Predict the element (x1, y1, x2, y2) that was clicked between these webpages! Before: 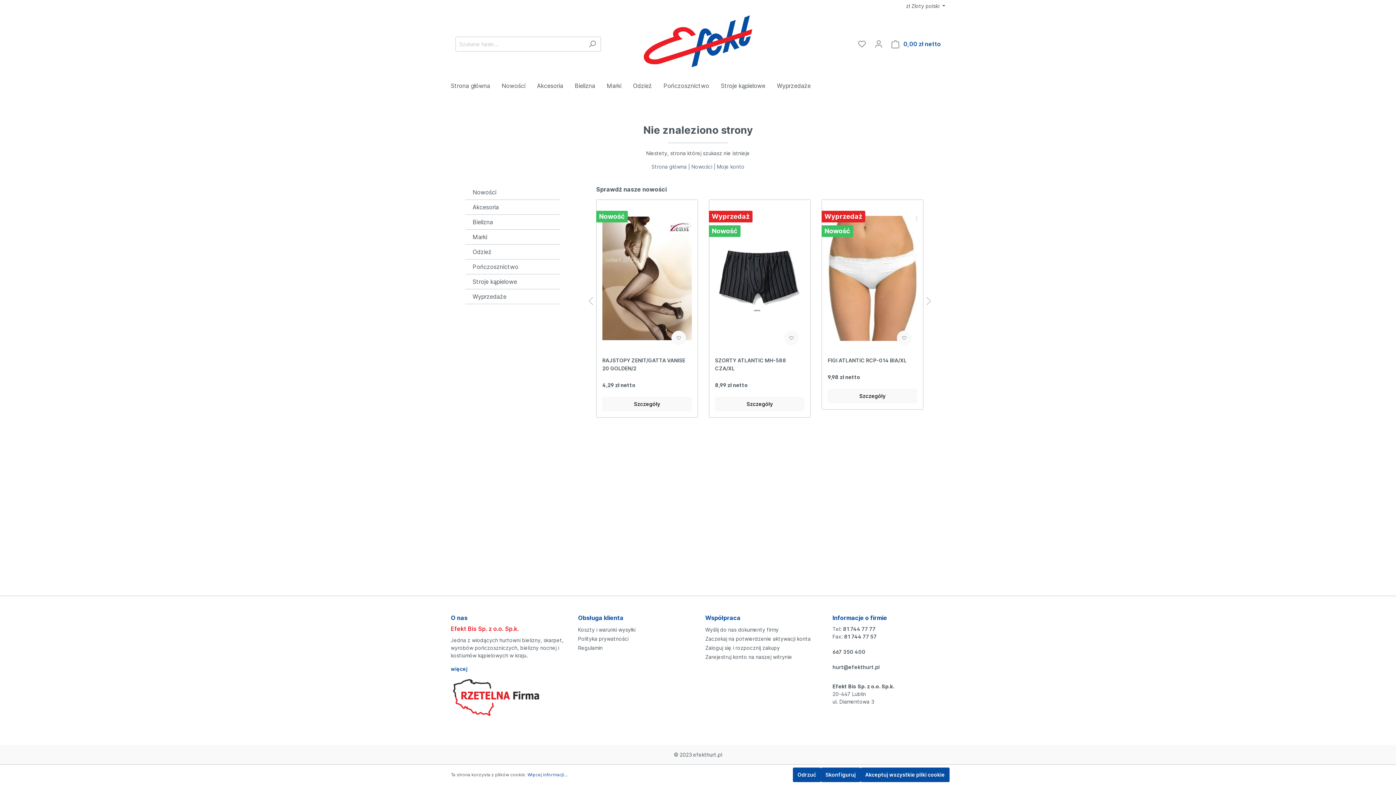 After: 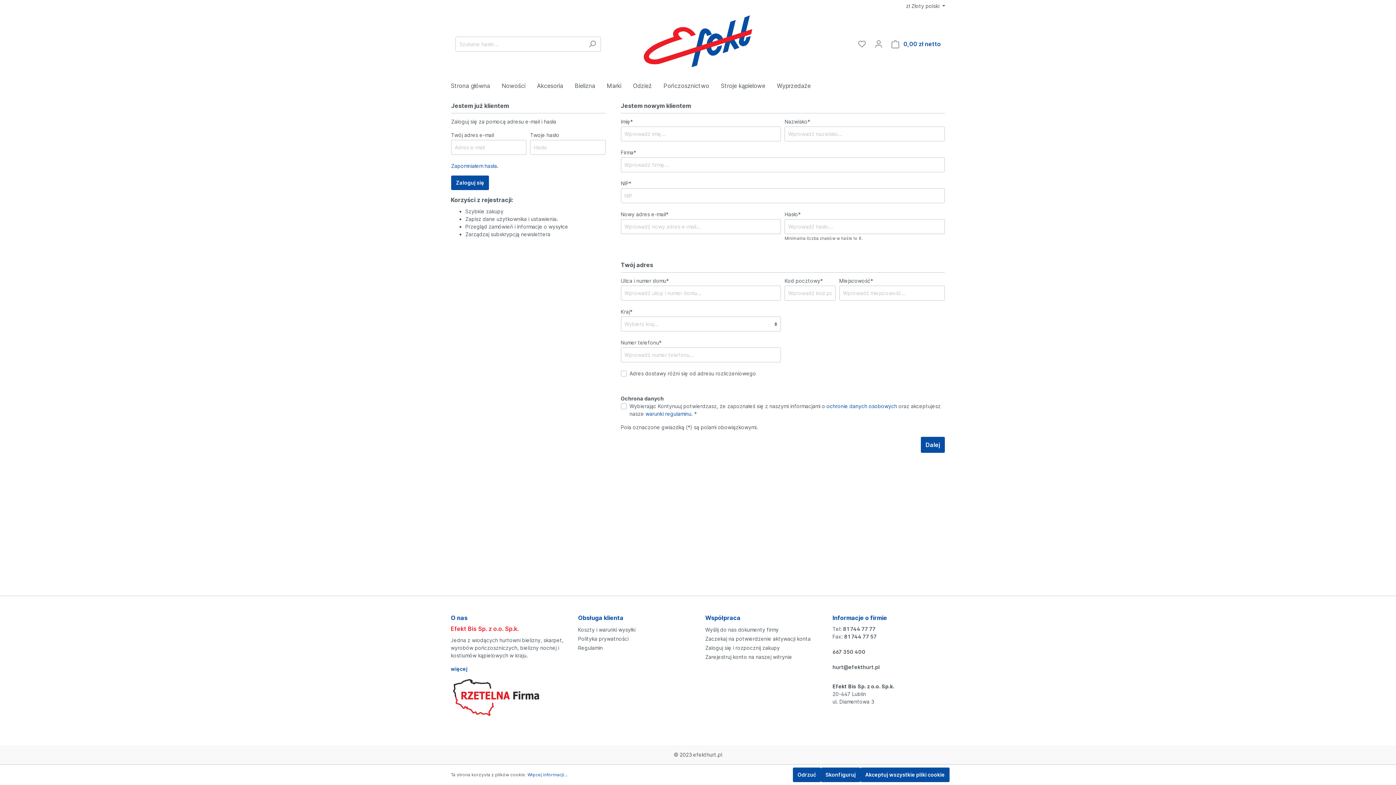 Action: bbox: (717, 163, 744, 169) label: Moje konto